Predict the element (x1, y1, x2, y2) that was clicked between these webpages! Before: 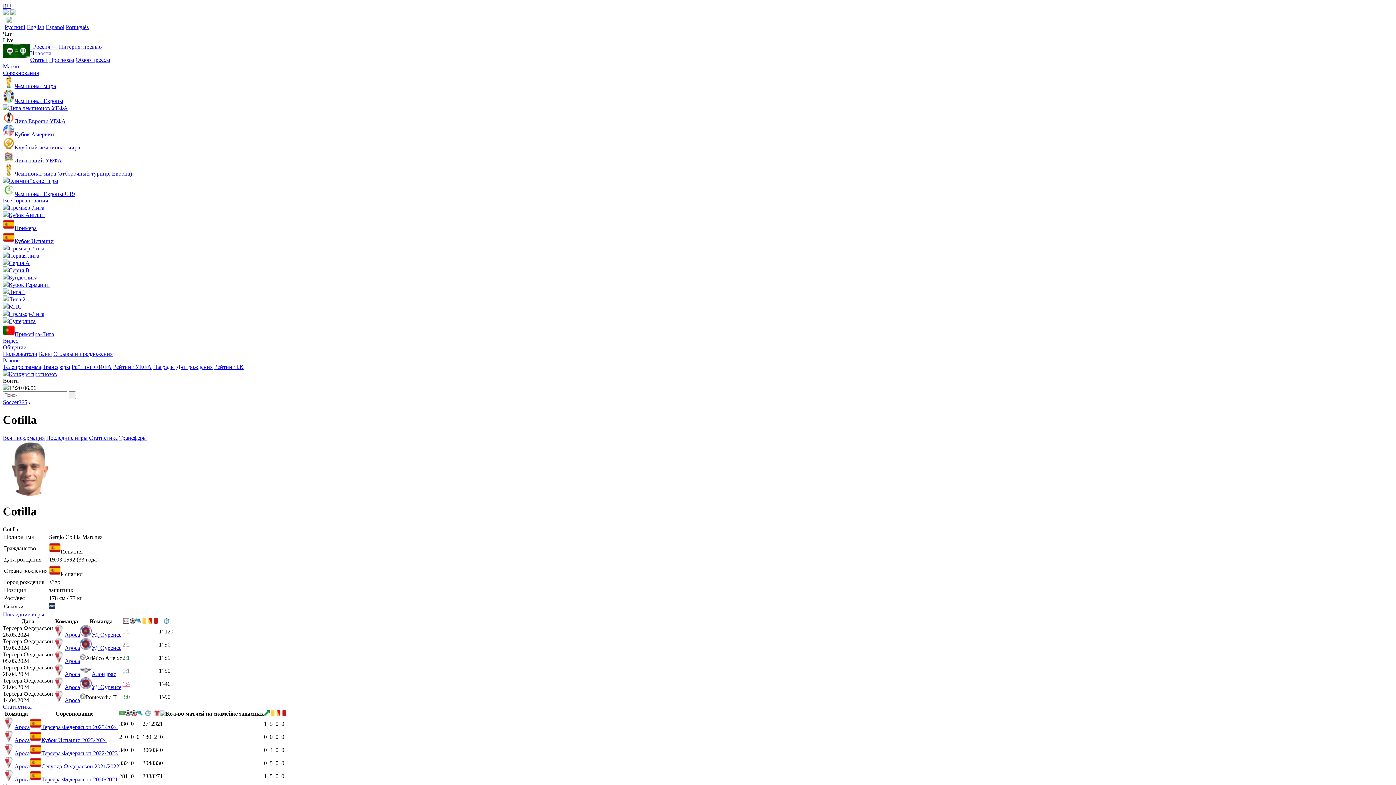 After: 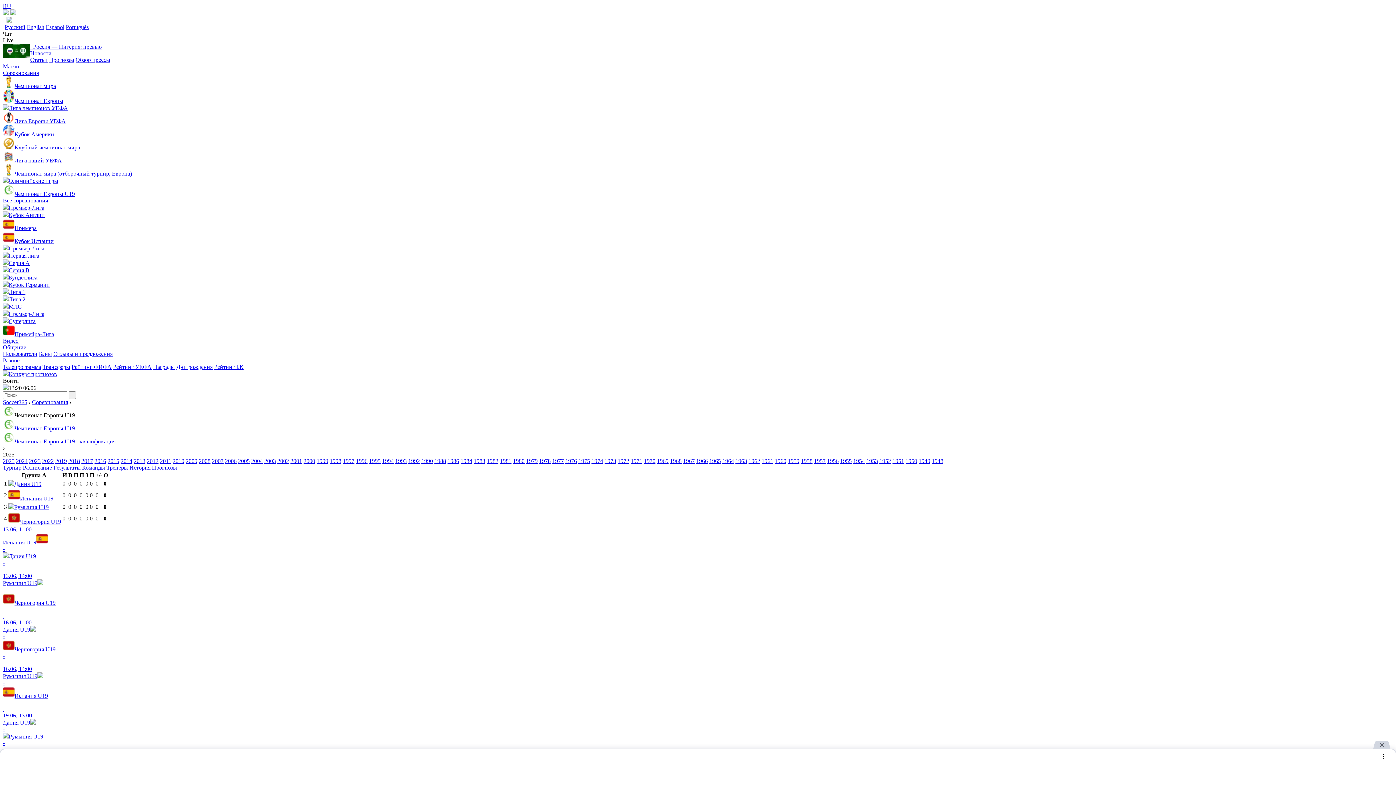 Action: label: Чемпионат Европы U19 bbox: (2, 184, 1393, 197)